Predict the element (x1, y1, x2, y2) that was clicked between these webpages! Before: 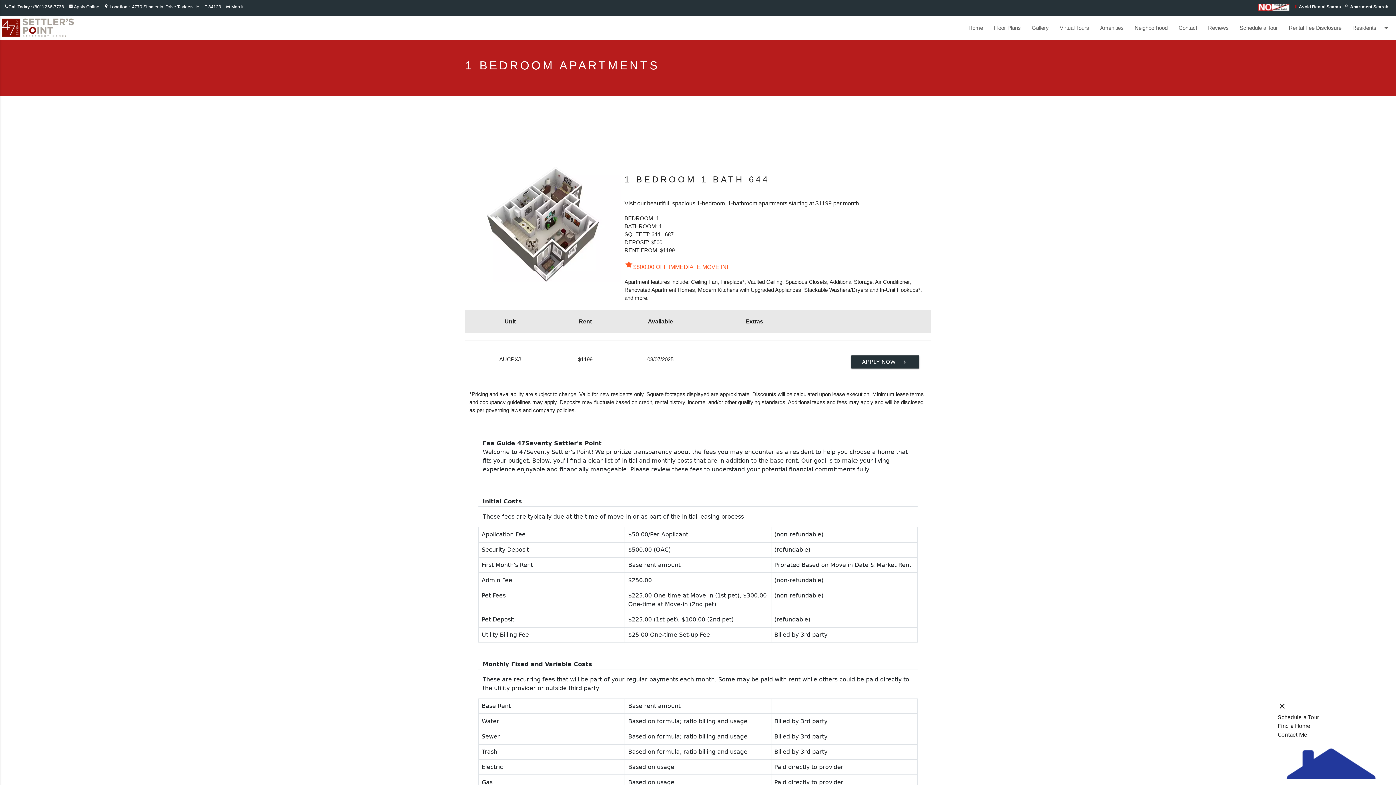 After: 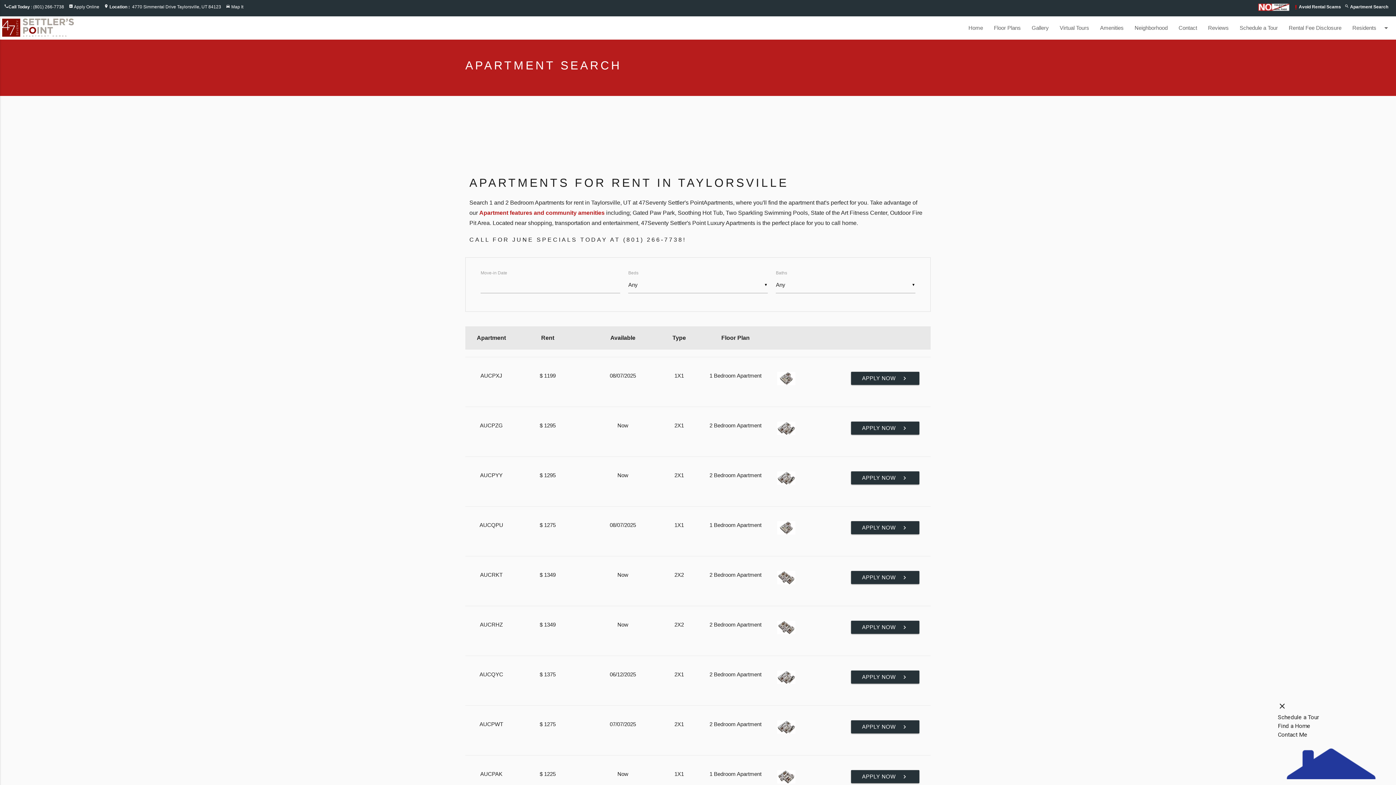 Action: label: Apartment Search bbox: (1350, 4, 1388, 9)